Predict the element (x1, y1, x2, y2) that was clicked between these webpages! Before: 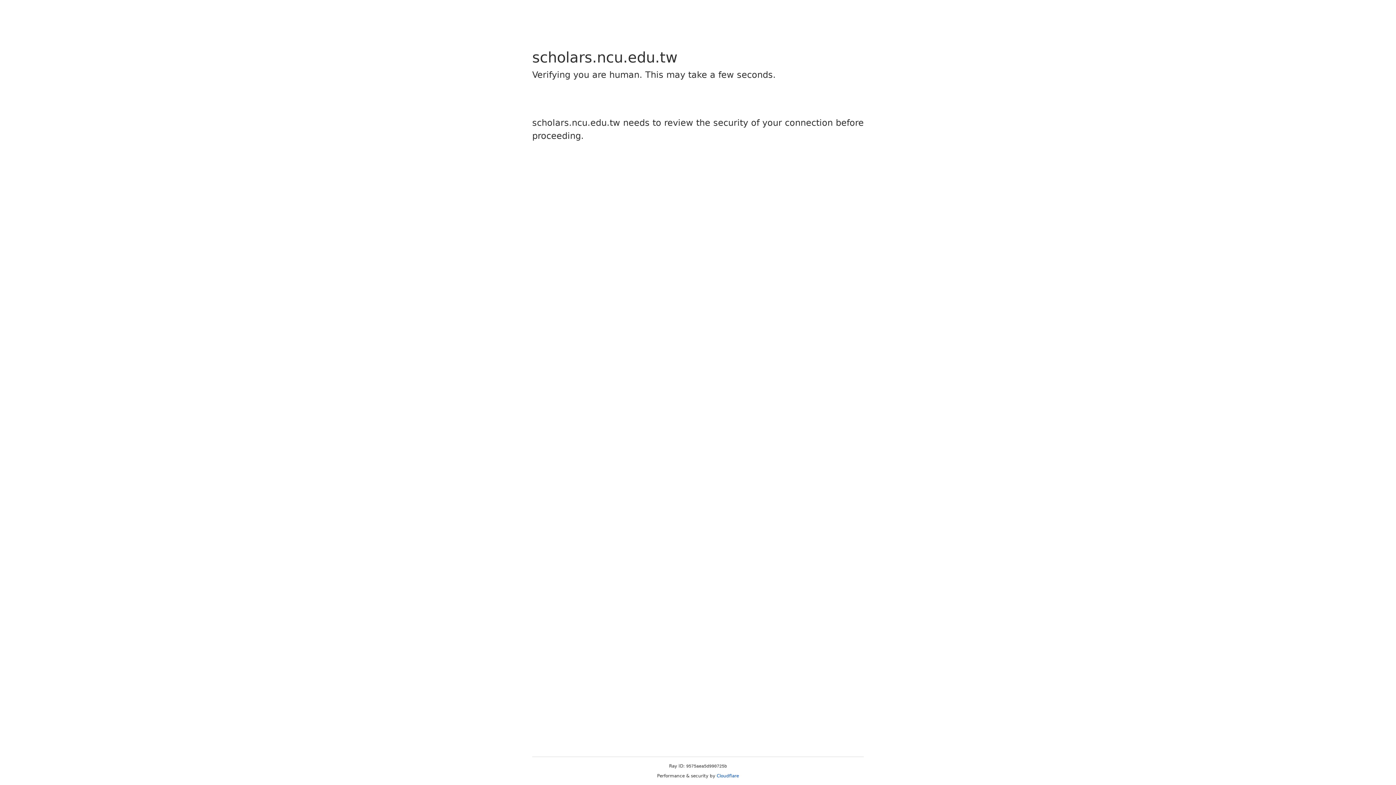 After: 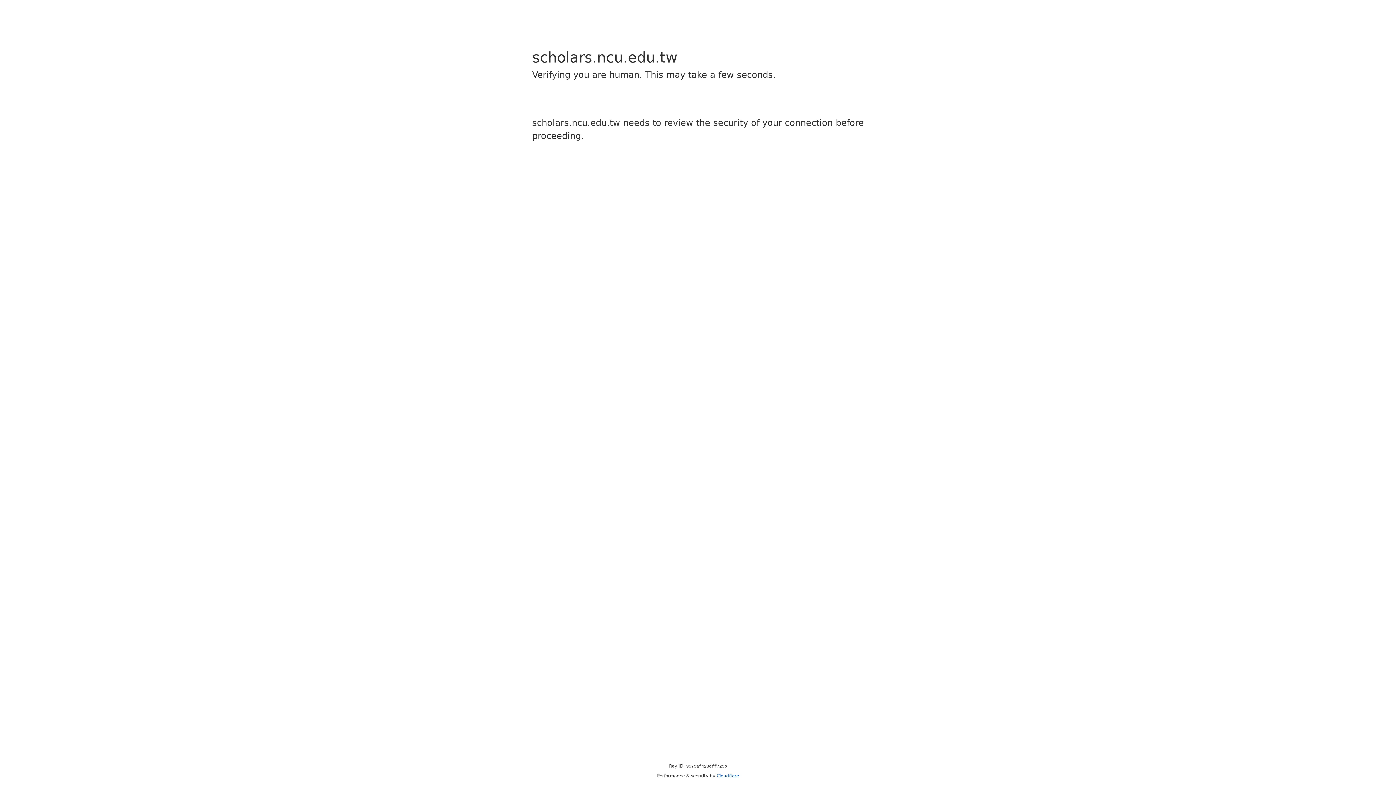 Action: label: Cloudflare bbox: (716, 773, 739, 778)